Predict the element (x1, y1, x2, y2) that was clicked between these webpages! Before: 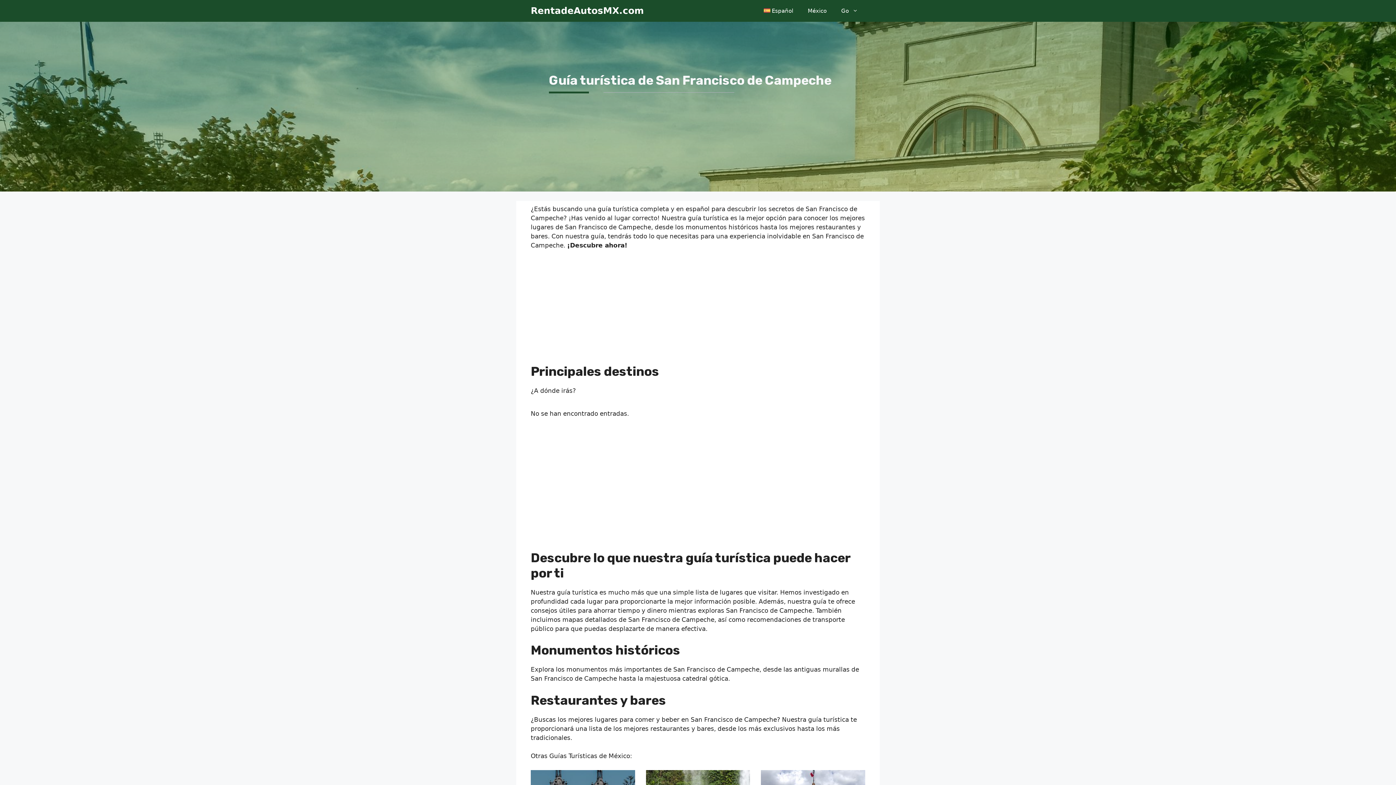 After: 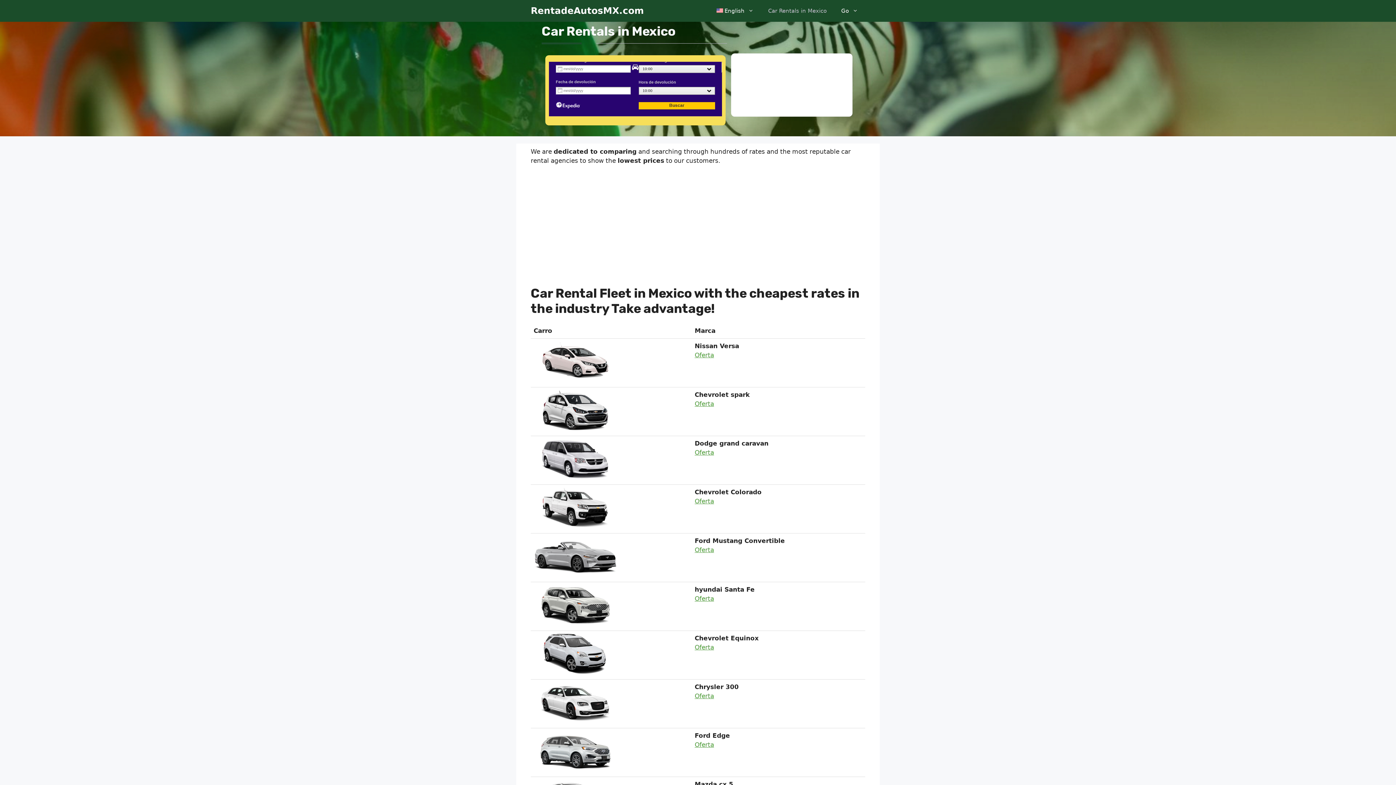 Action: bbox: (530, 0, 644, 21) label: RentadeAutosMX.com